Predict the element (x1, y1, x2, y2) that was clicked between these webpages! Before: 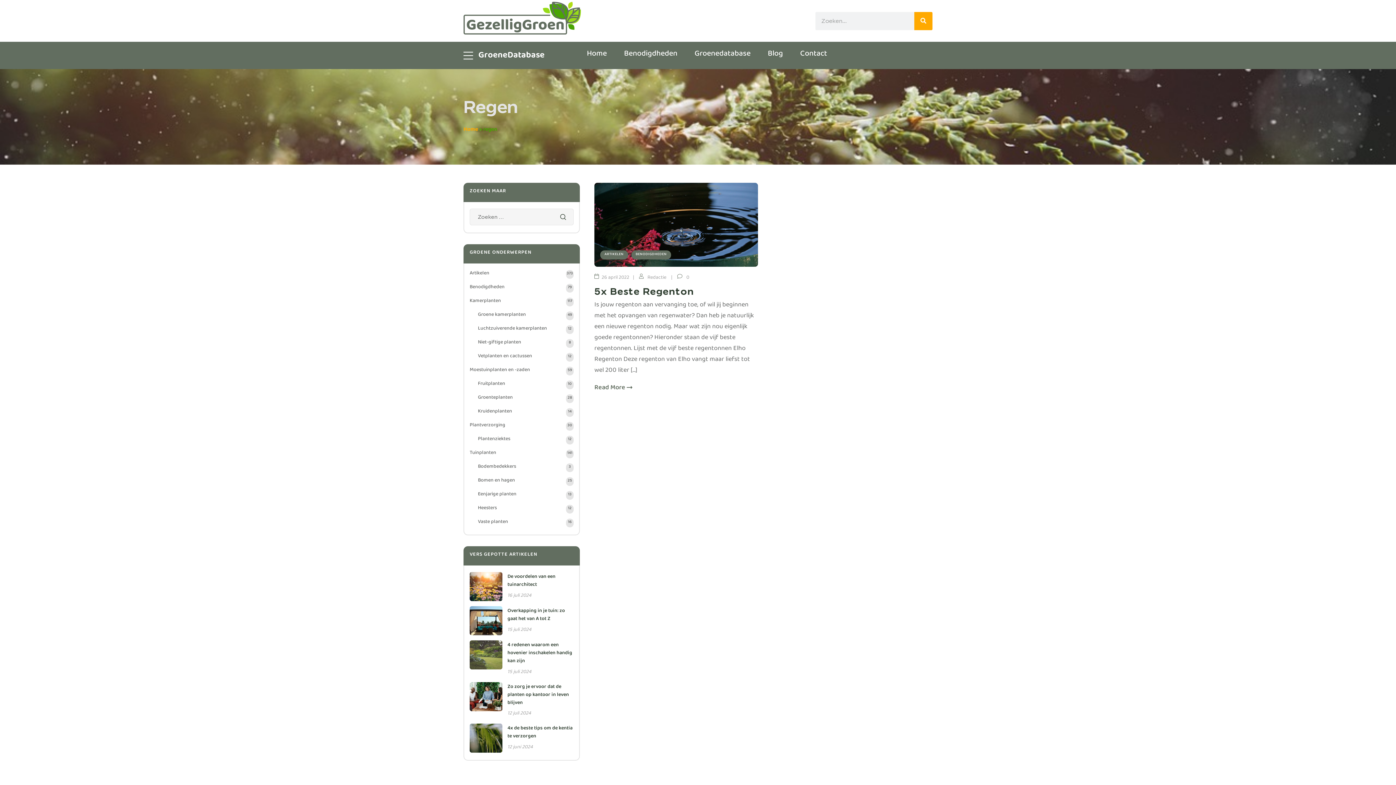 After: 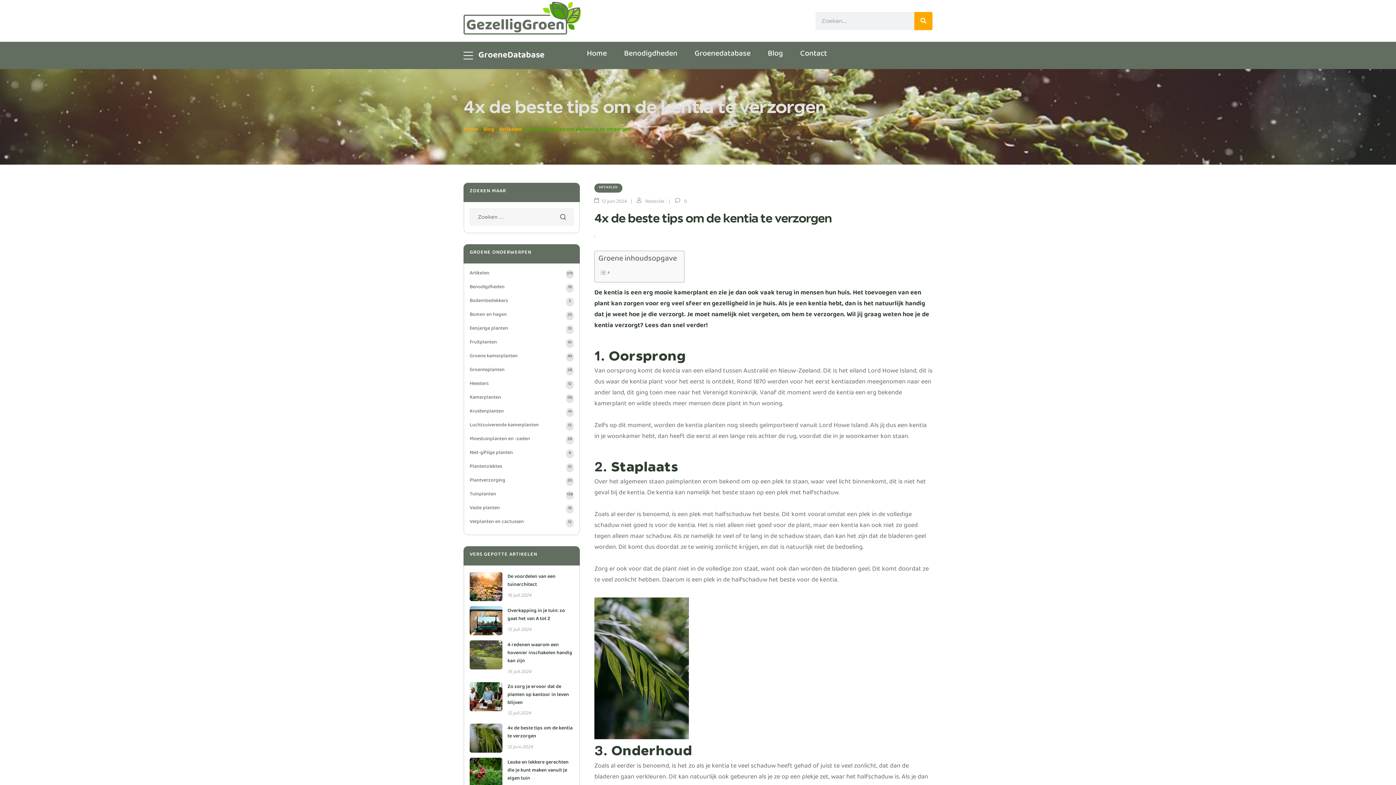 Action: bbox: (507, 725, 573, 741) label: 4x de beste tips om de kentia te verzorgen